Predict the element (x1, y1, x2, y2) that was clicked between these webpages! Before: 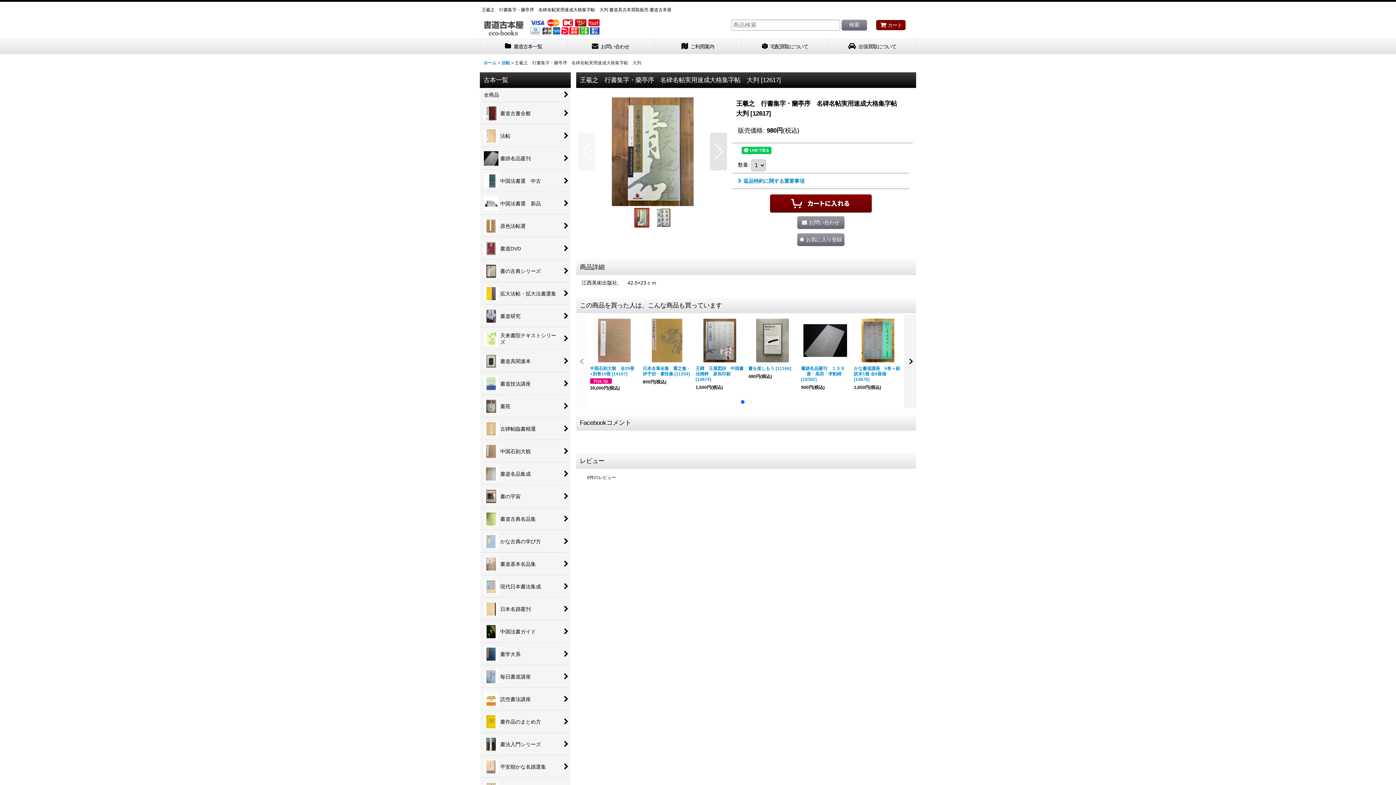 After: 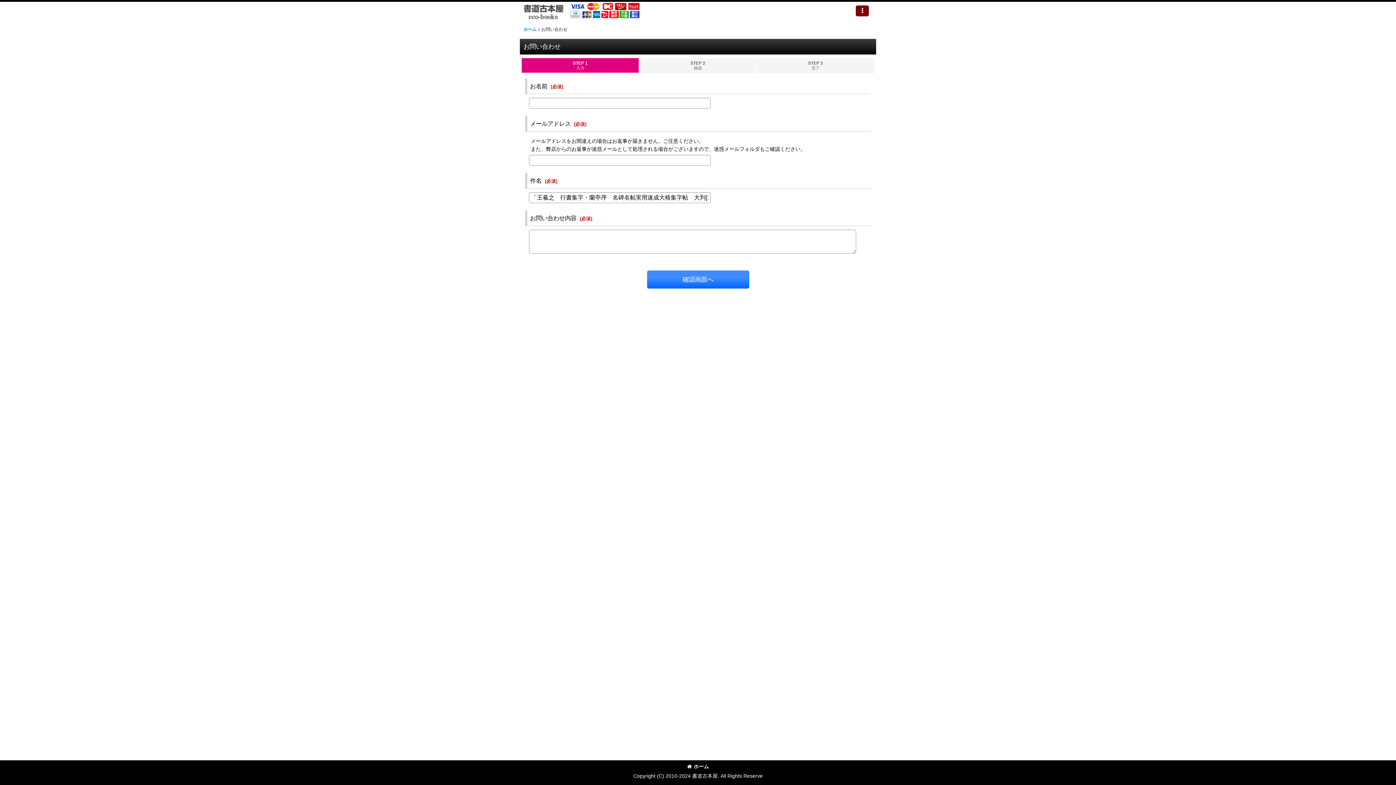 Action: label: お問い合わせ bbox: (797, 216, 844, 229)